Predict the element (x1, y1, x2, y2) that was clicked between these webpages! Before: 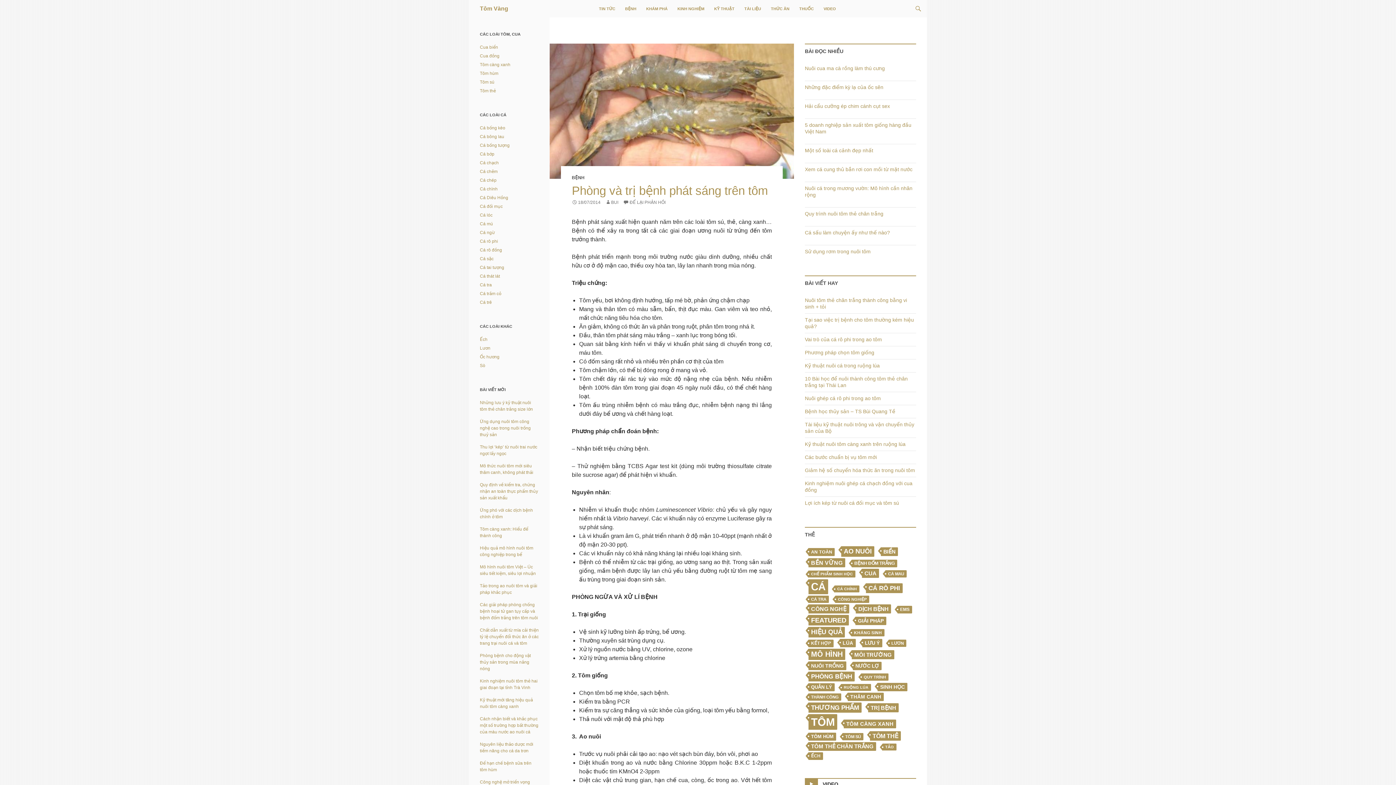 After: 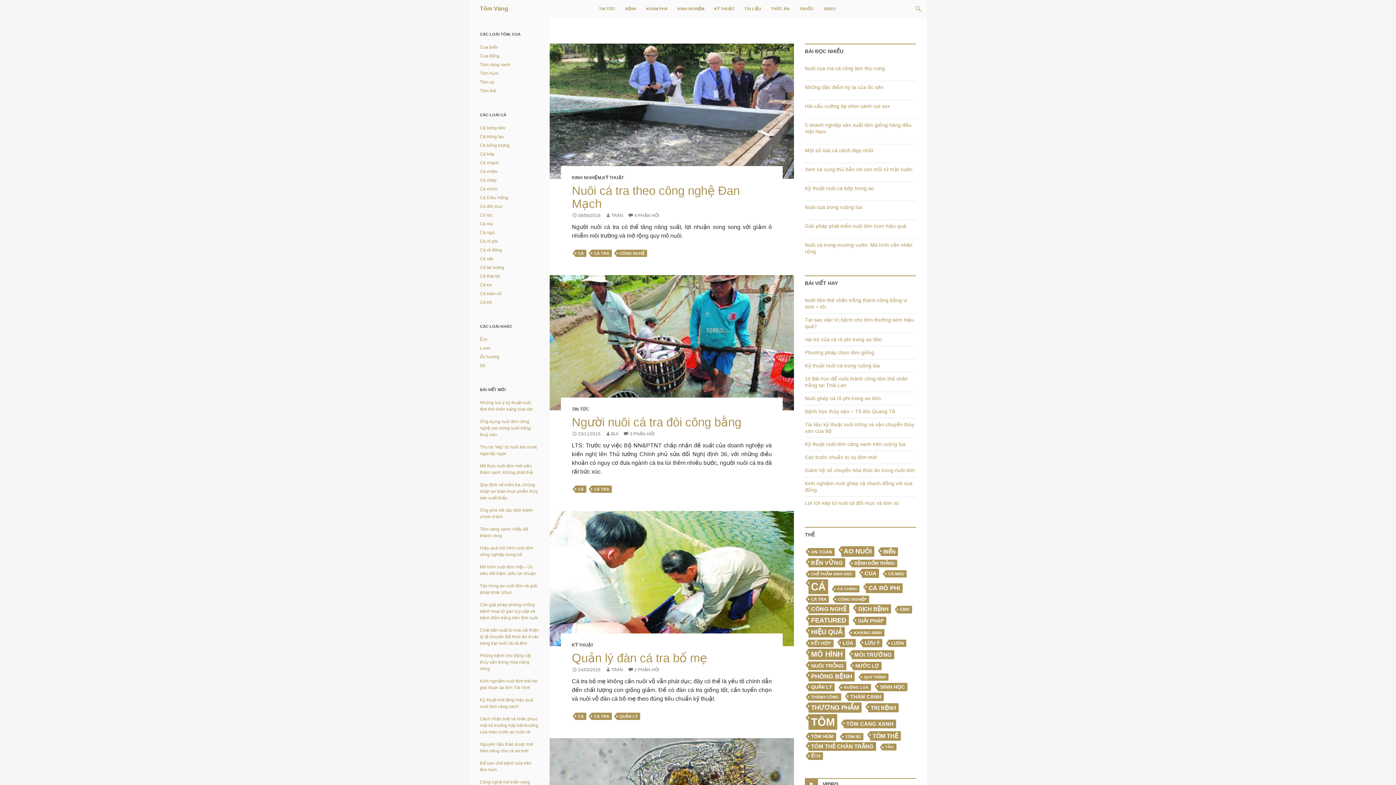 Action: label: Cá tra bbox: (480, 282, 492, 287)